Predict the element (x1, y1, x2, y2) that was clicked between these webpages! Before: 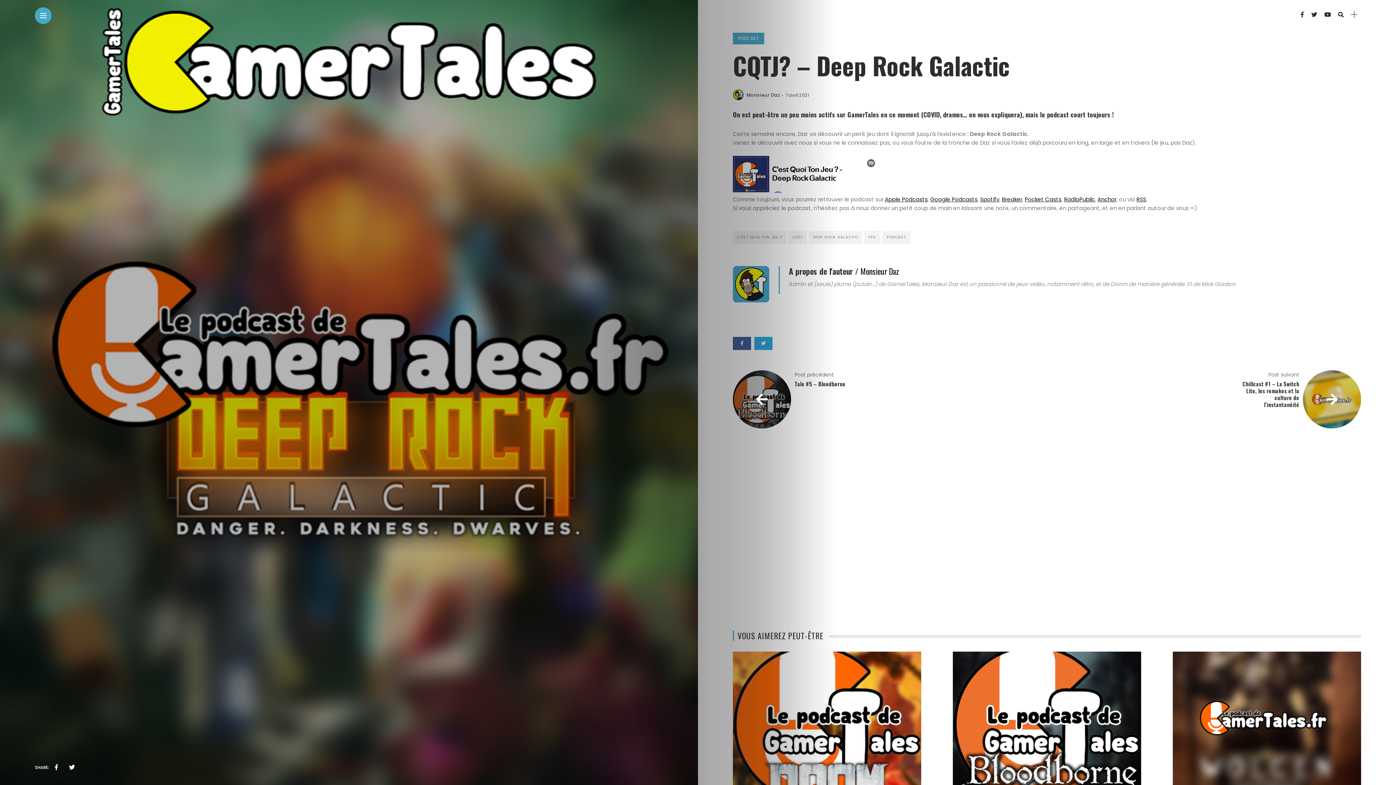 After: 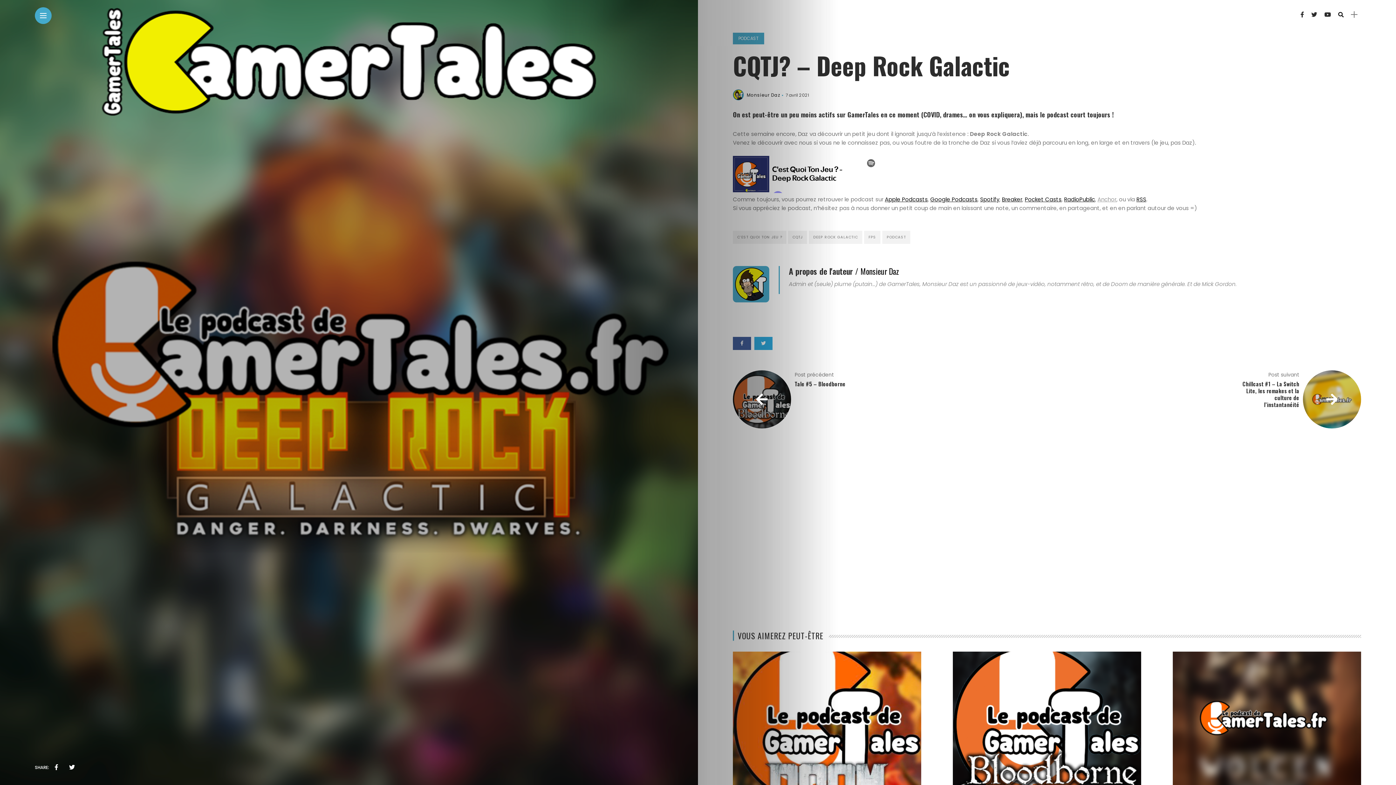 Action: bbox: (1097, 195, 1116, 203) label: Anchor